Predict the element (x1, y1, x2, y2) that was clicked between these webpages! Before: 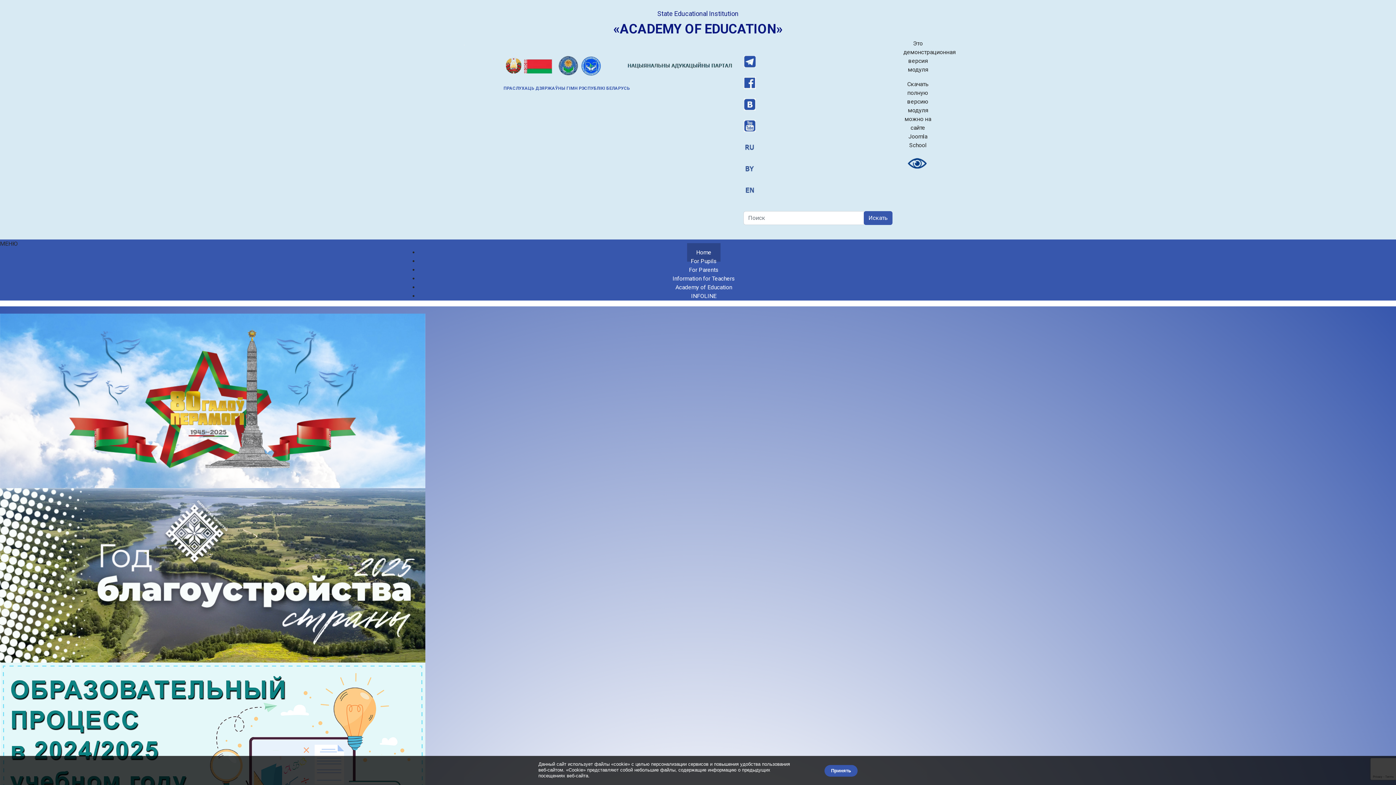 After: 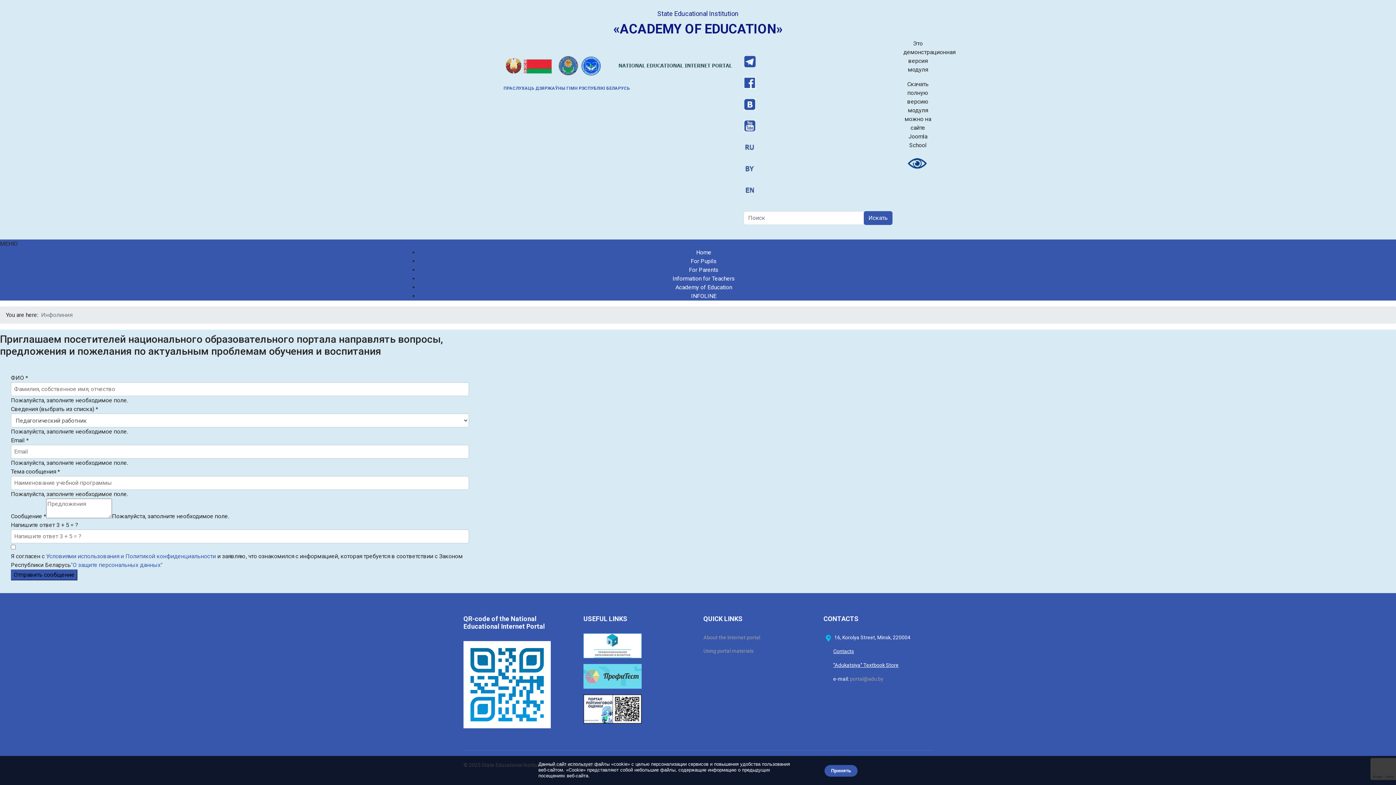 Action: bbox: (682, 286, 725, 305) label: INFOLINE